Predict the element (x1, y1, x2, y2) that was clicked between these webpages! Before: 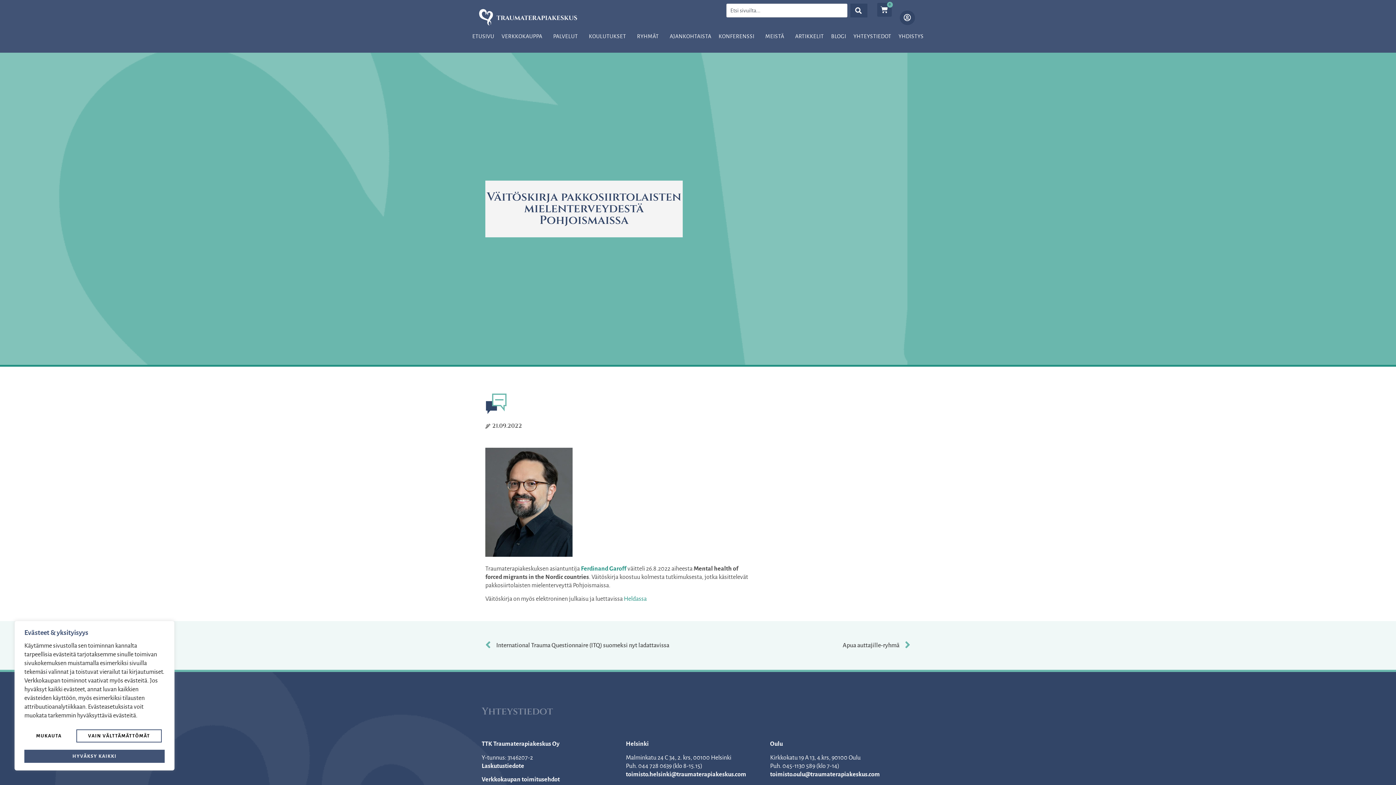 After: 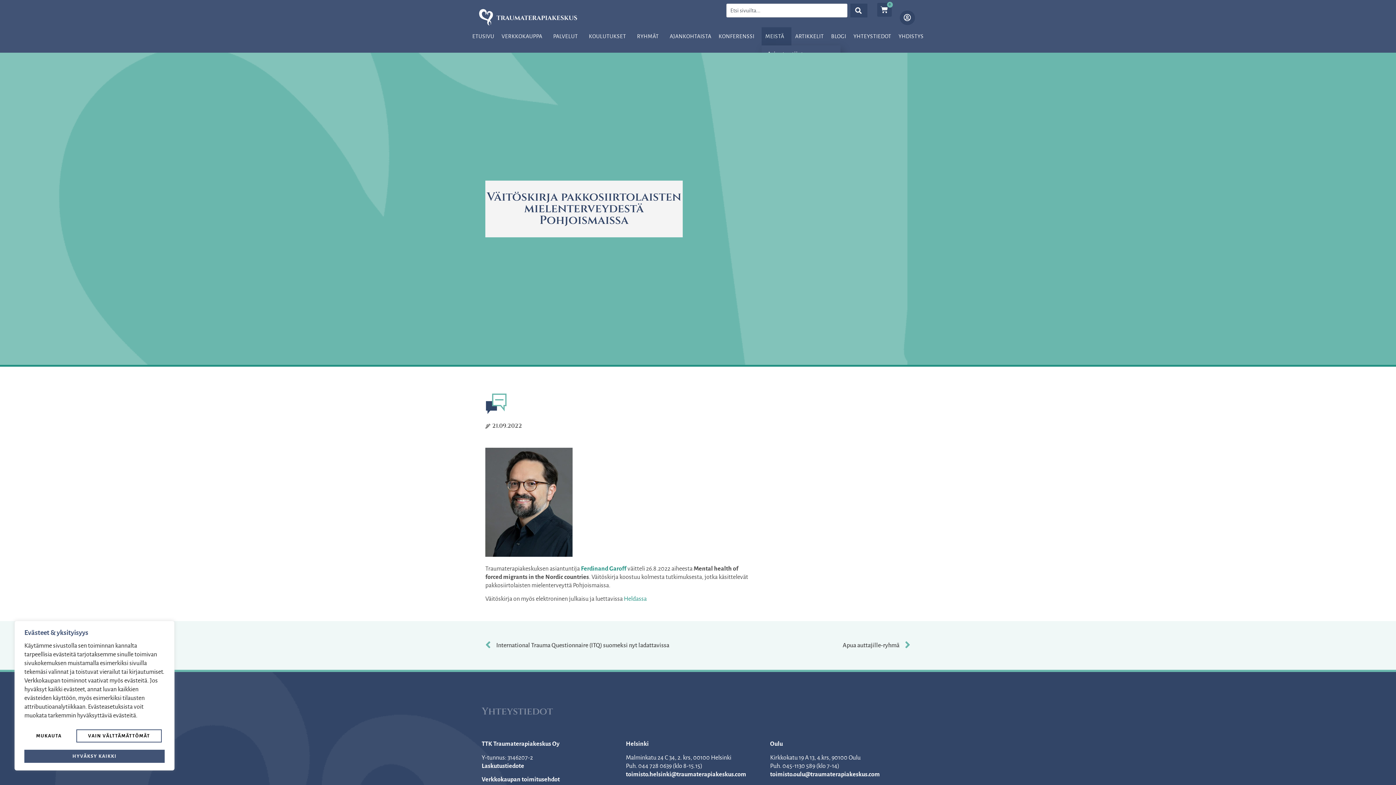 Action: bbox: (761, 27, 791, 45) label: MEISTÄ